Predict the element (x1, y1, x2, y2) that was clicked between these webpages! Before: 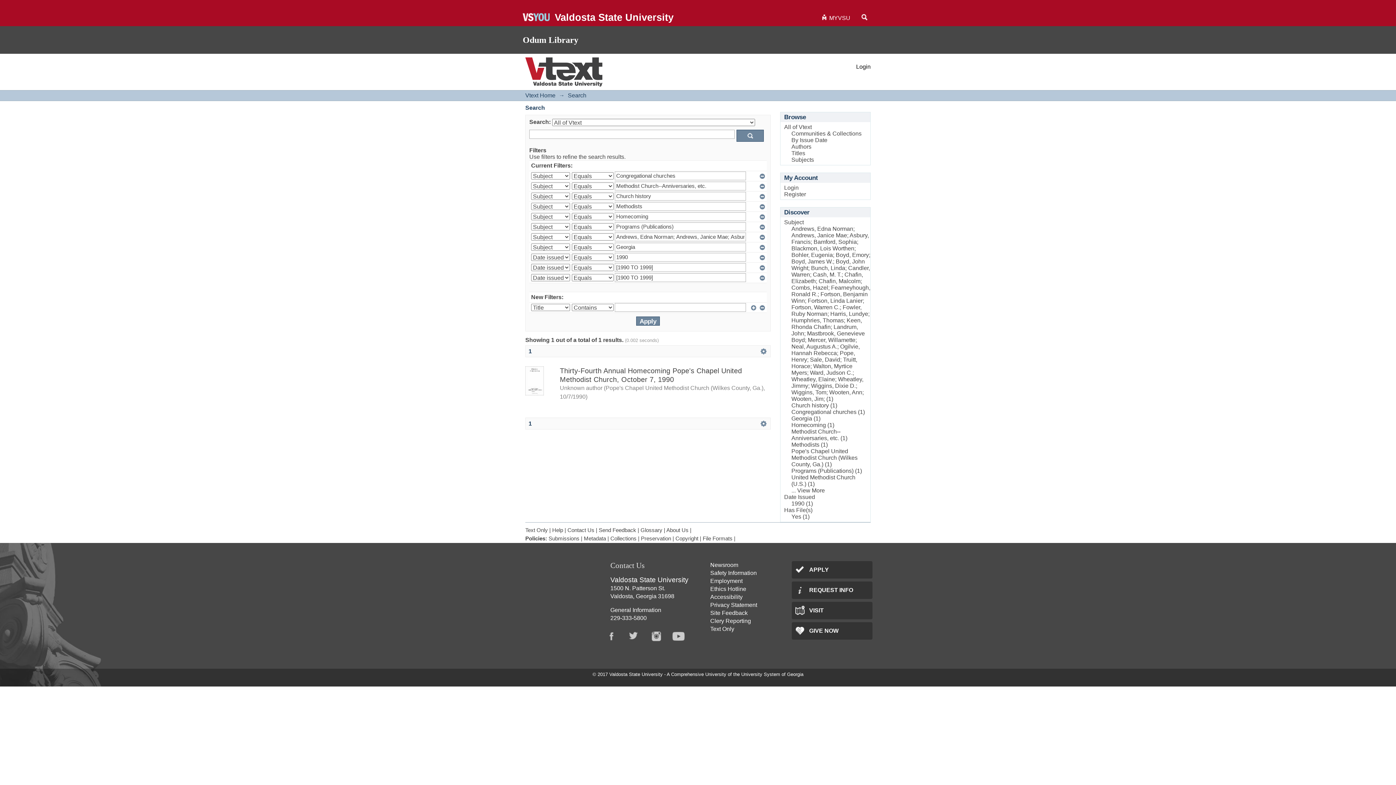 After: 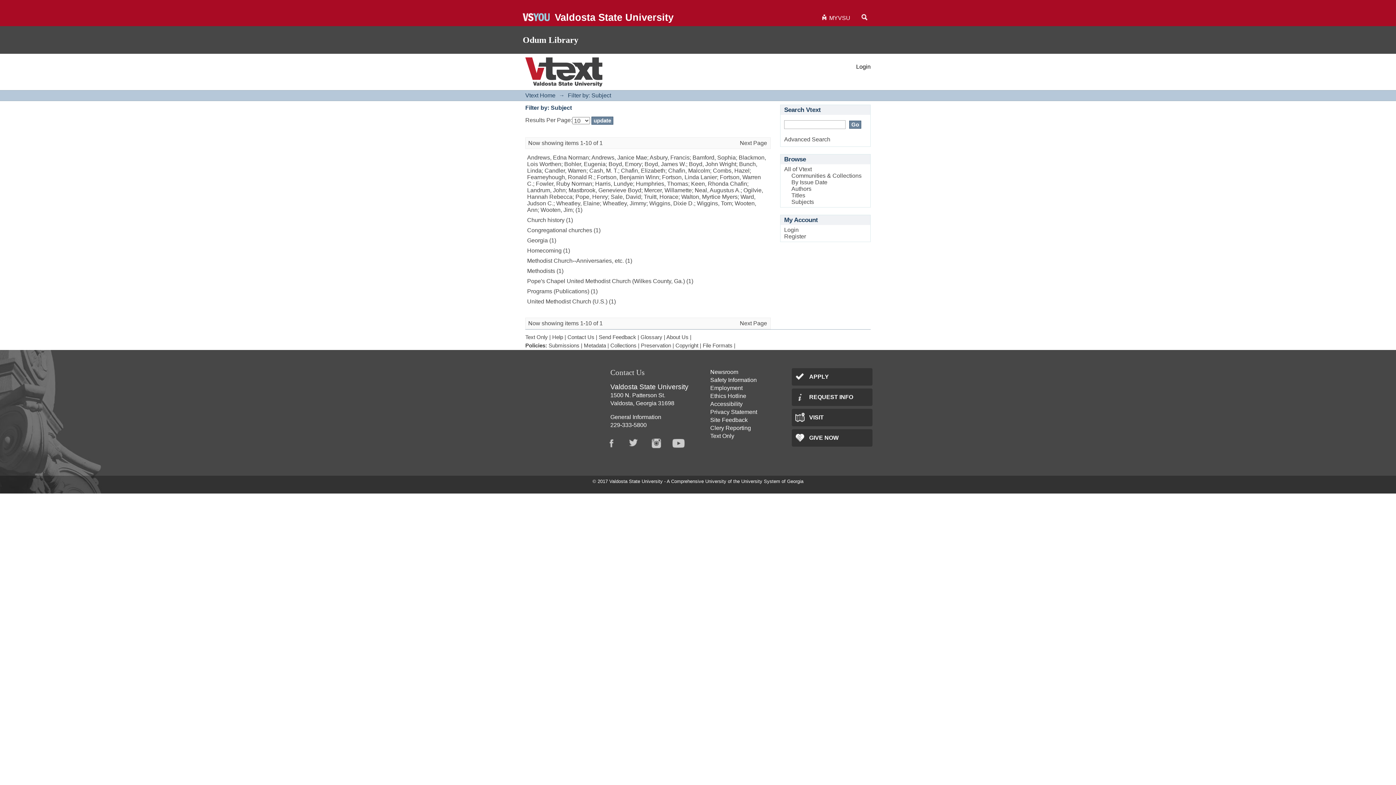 Action: label: ... View More bbox: (791, 487, 825, 493)